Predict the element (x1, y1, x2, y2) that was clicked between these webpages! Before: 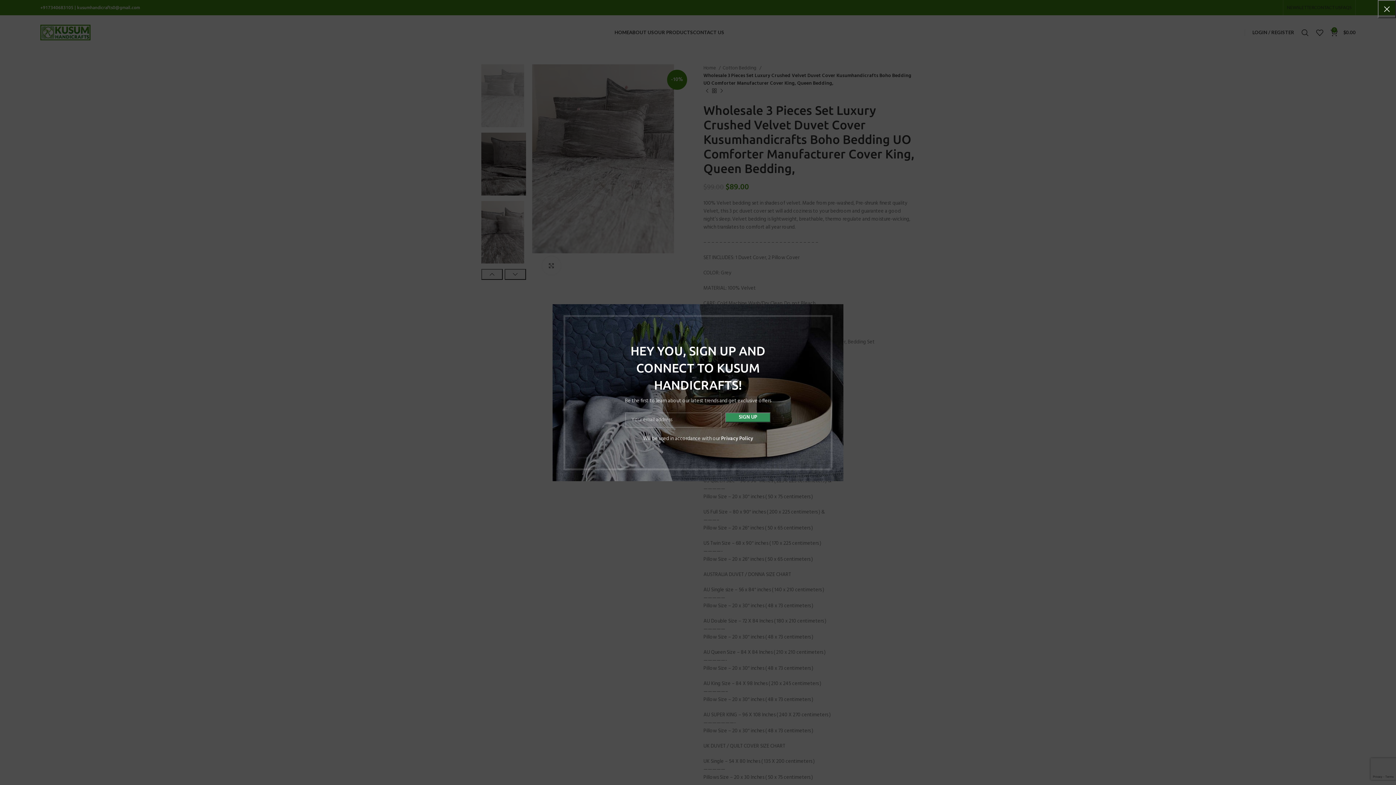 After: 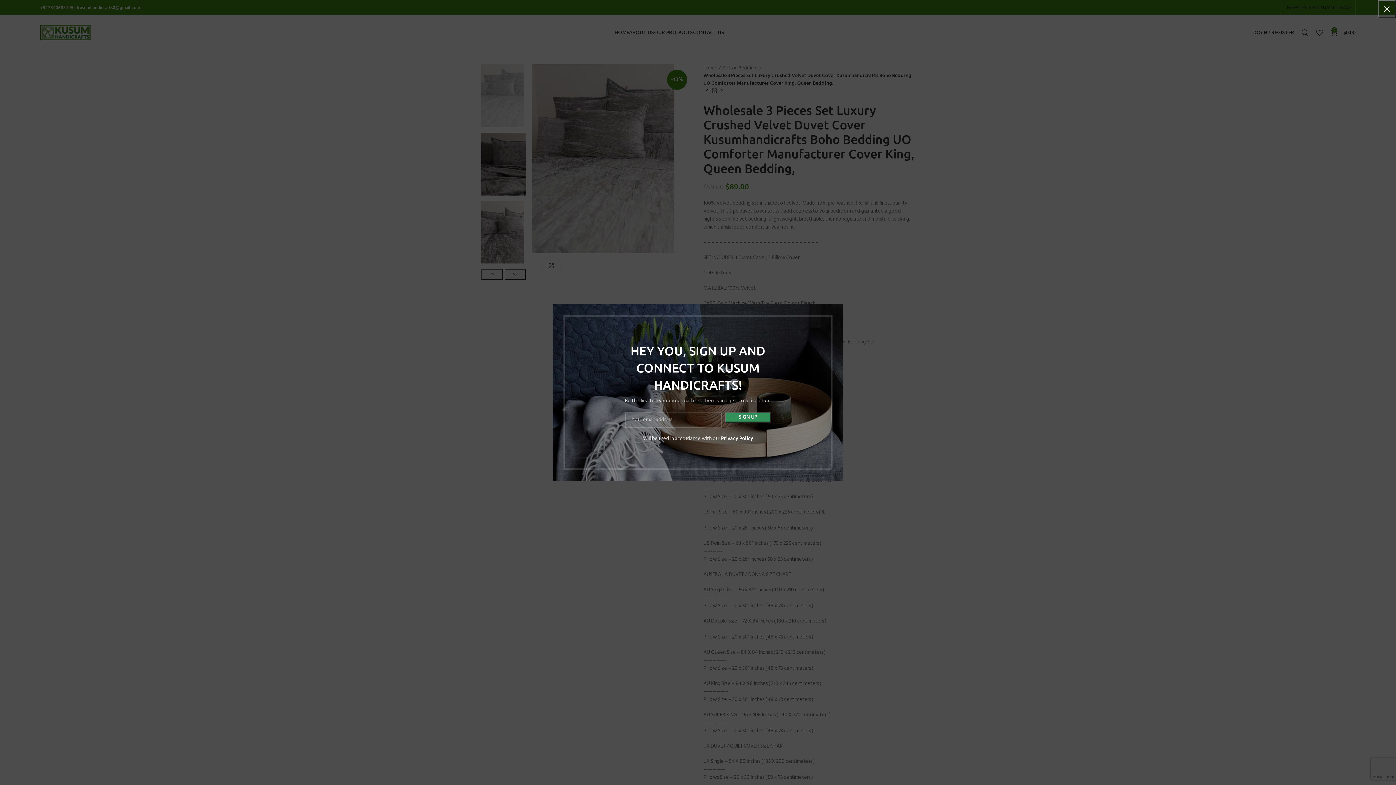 Action: bbox: (721, 434, 753, 443) label: Privacy Policy